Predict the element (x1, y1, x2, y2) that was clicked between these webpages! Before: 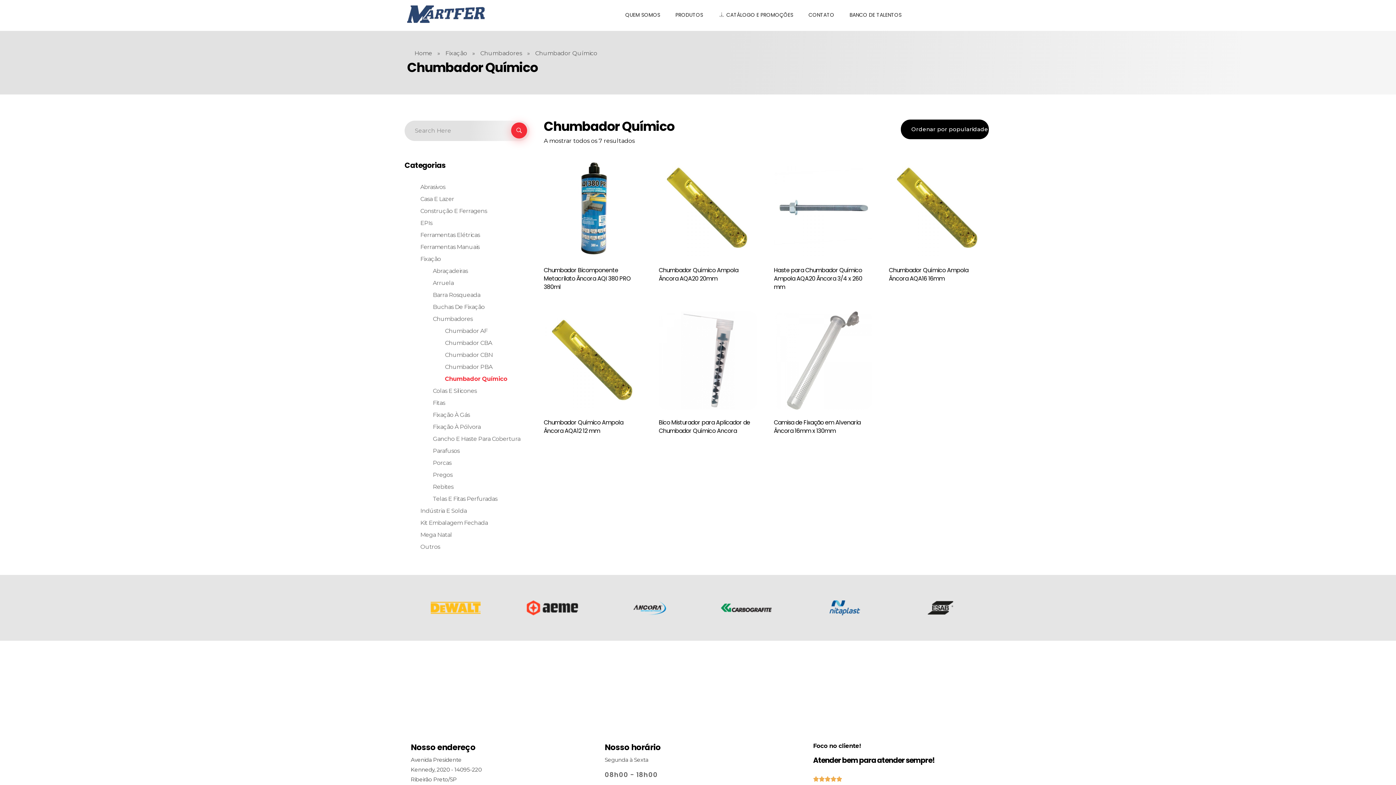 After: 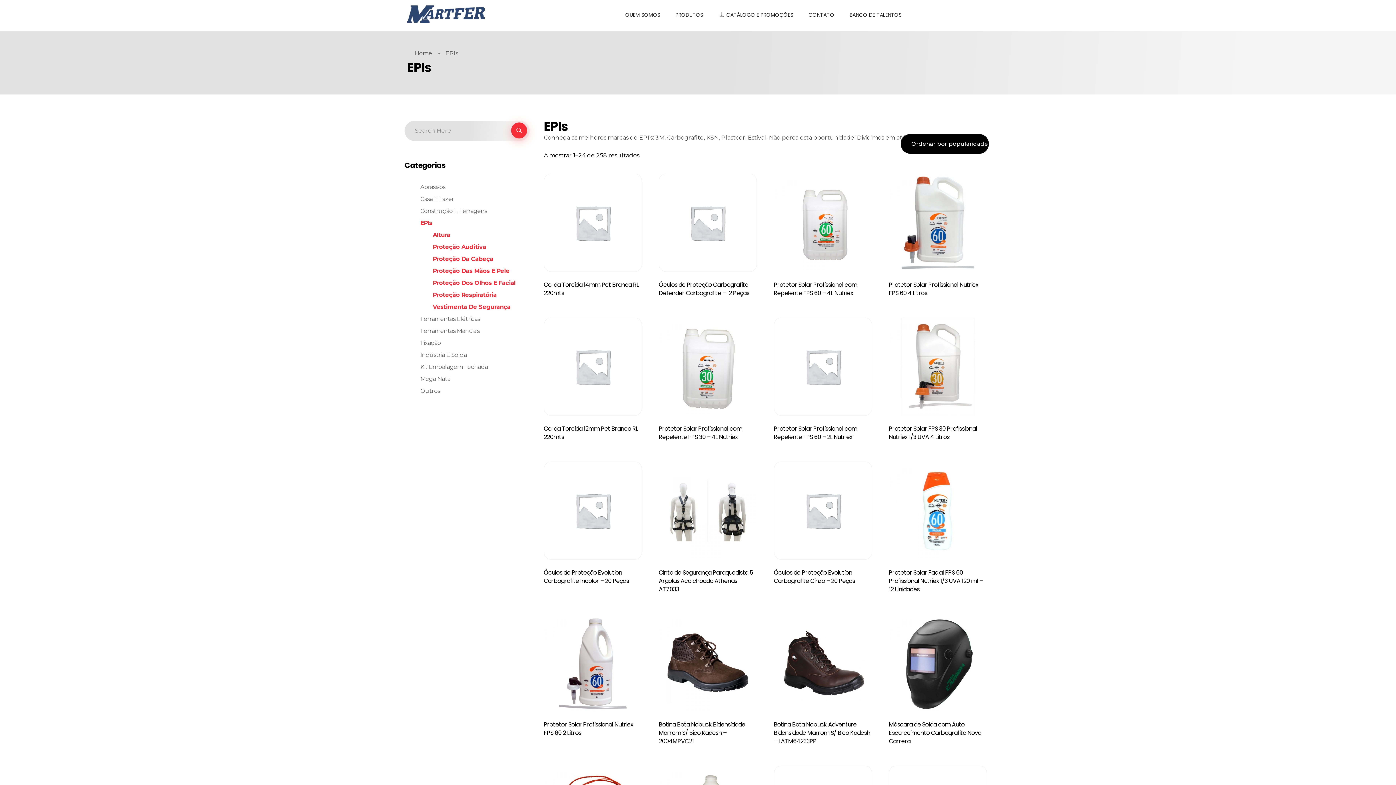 Action: bbox: (420, 219, 432, 226) label: EPIs